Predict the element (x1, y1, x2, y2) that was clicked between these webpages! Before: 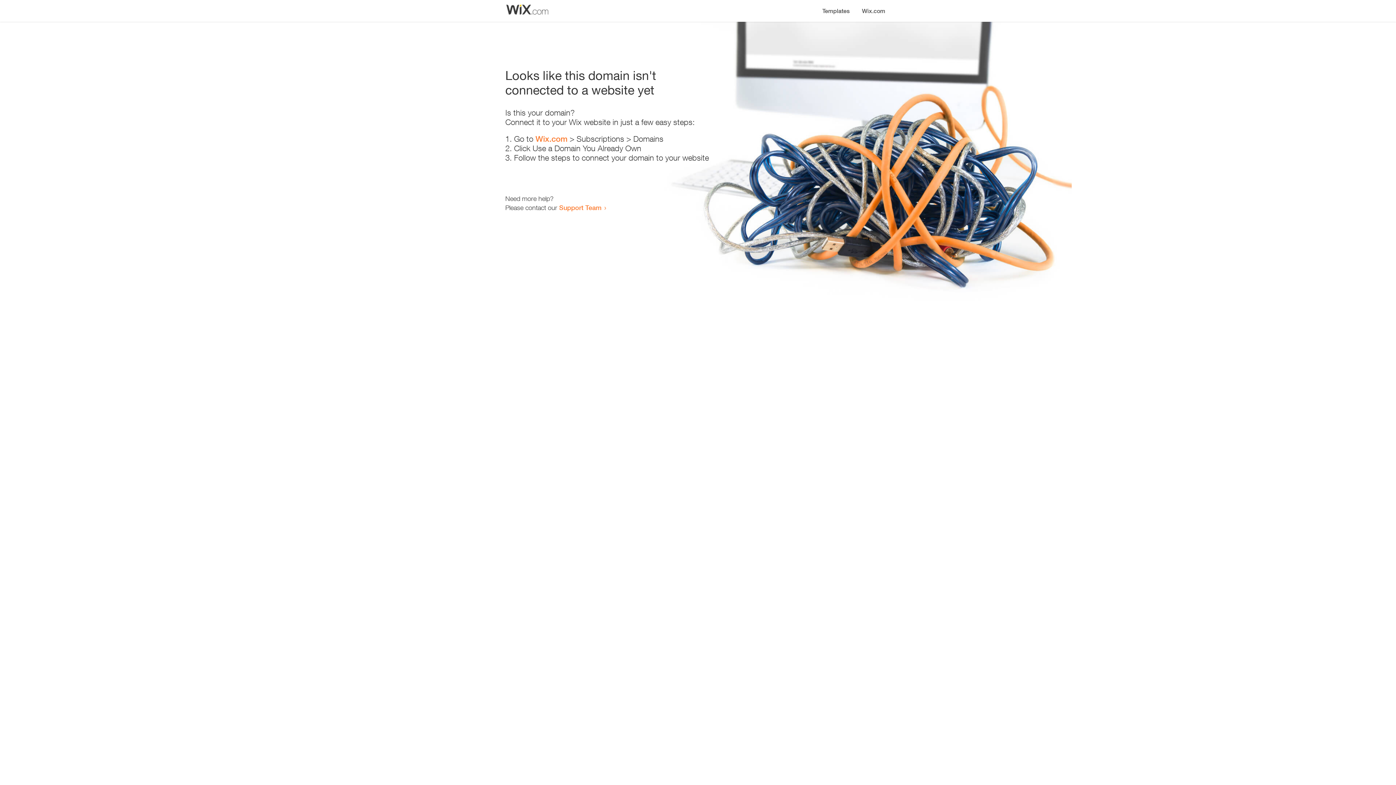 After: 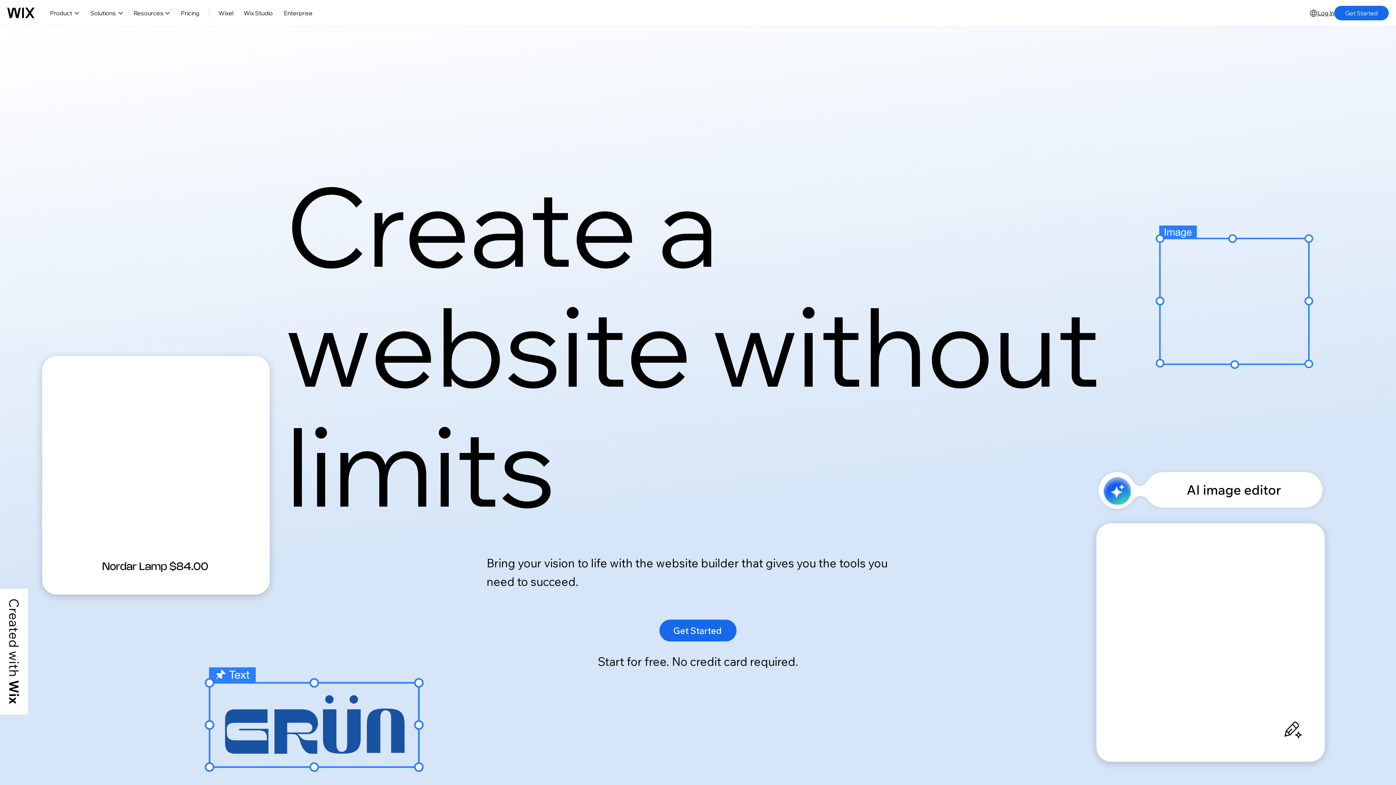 Action: label: Wix.com bbox: (535, 134, 567, 143)